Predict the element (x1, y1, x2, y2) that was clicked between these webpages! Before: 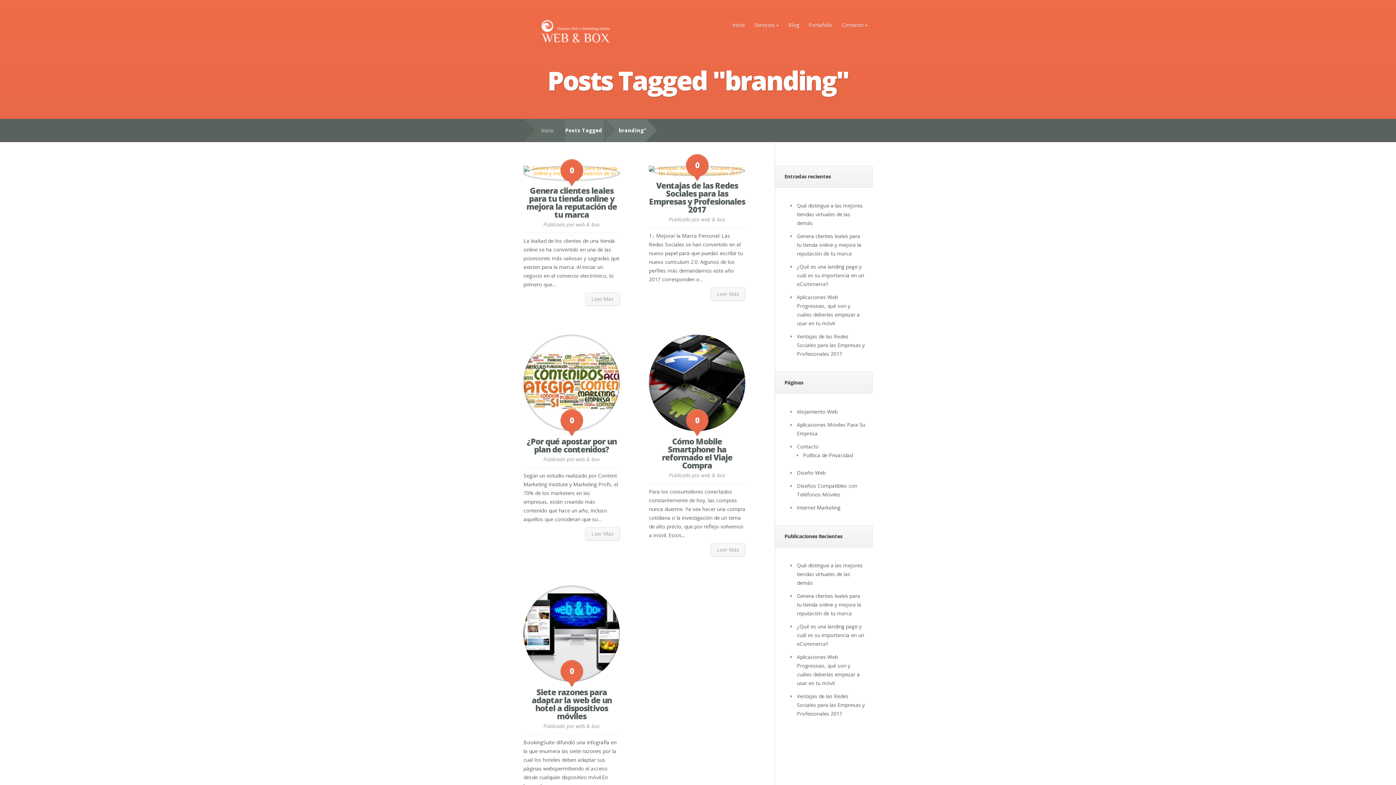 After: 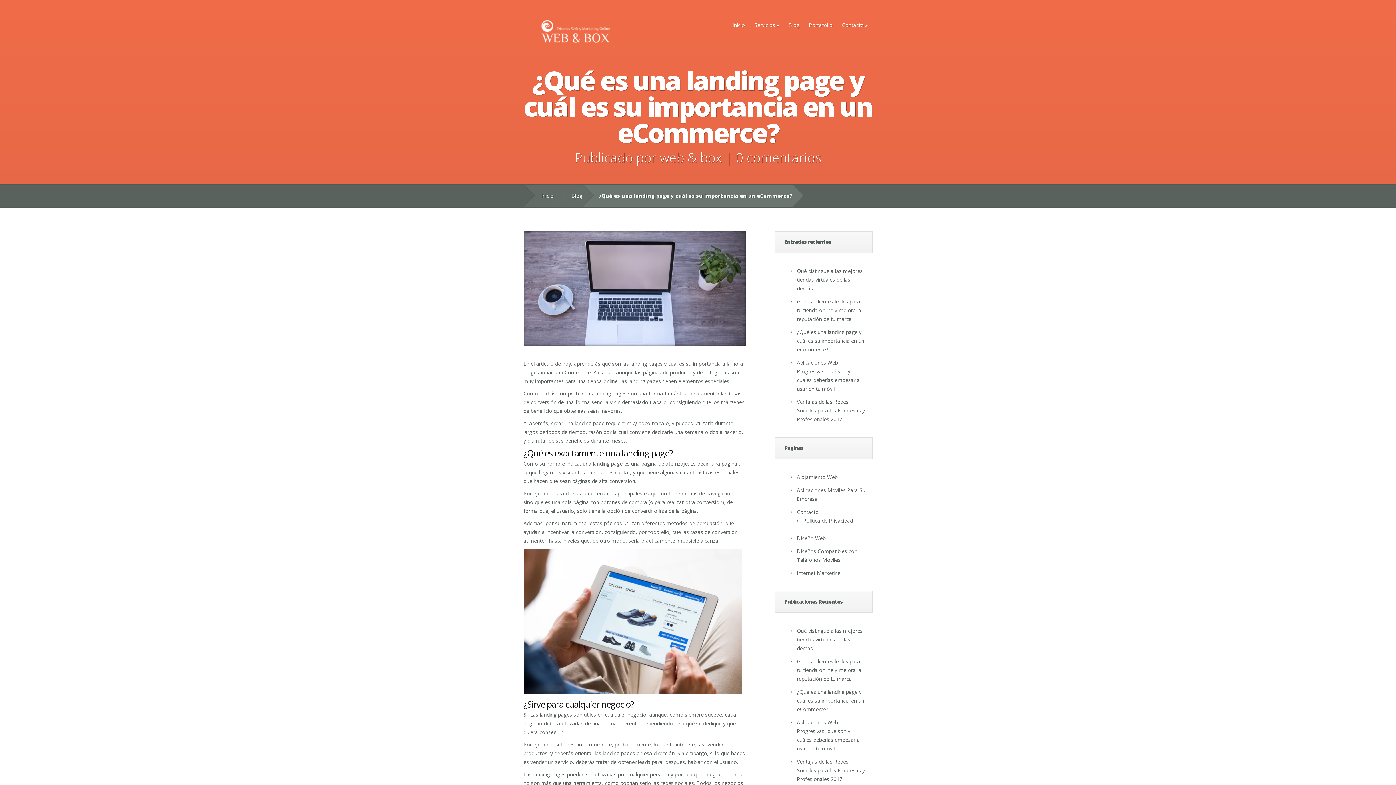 Action: bbox: (797, 263, 864, 287) label: ¿Qué es una landing page y cuál es su importancia en un eCommerce?